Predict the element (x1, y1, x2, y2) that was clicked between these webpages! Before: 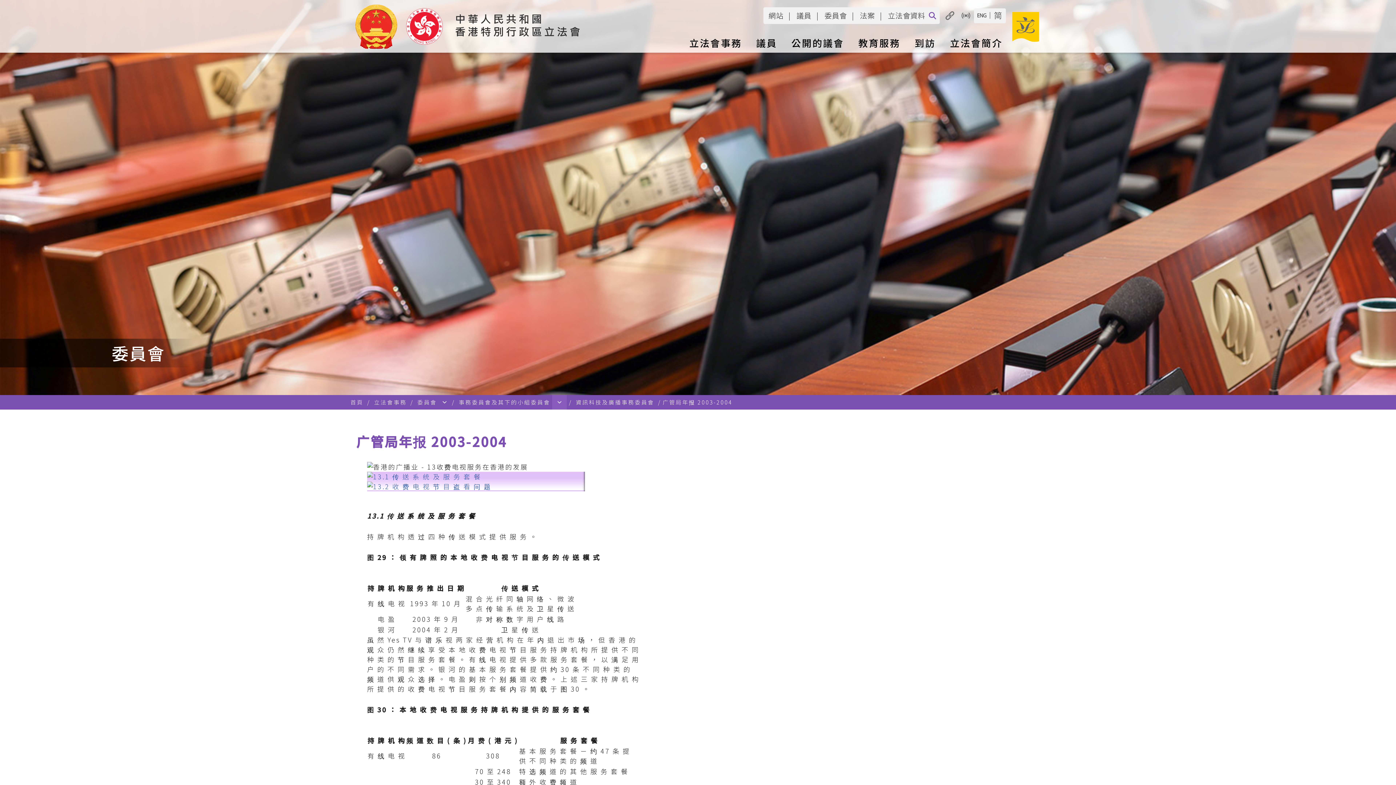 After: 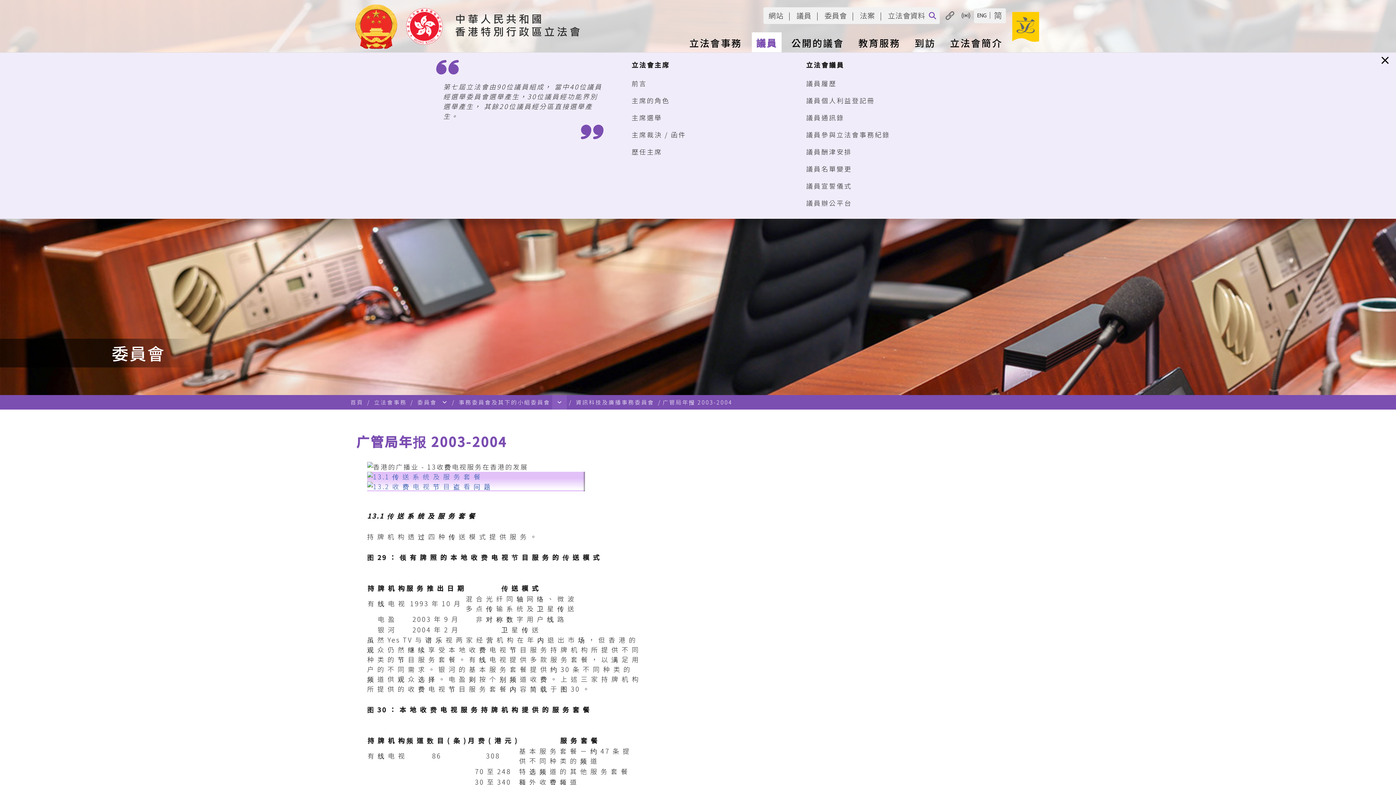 Action: label: 議員 bbox: (752, 32, 781, 52)